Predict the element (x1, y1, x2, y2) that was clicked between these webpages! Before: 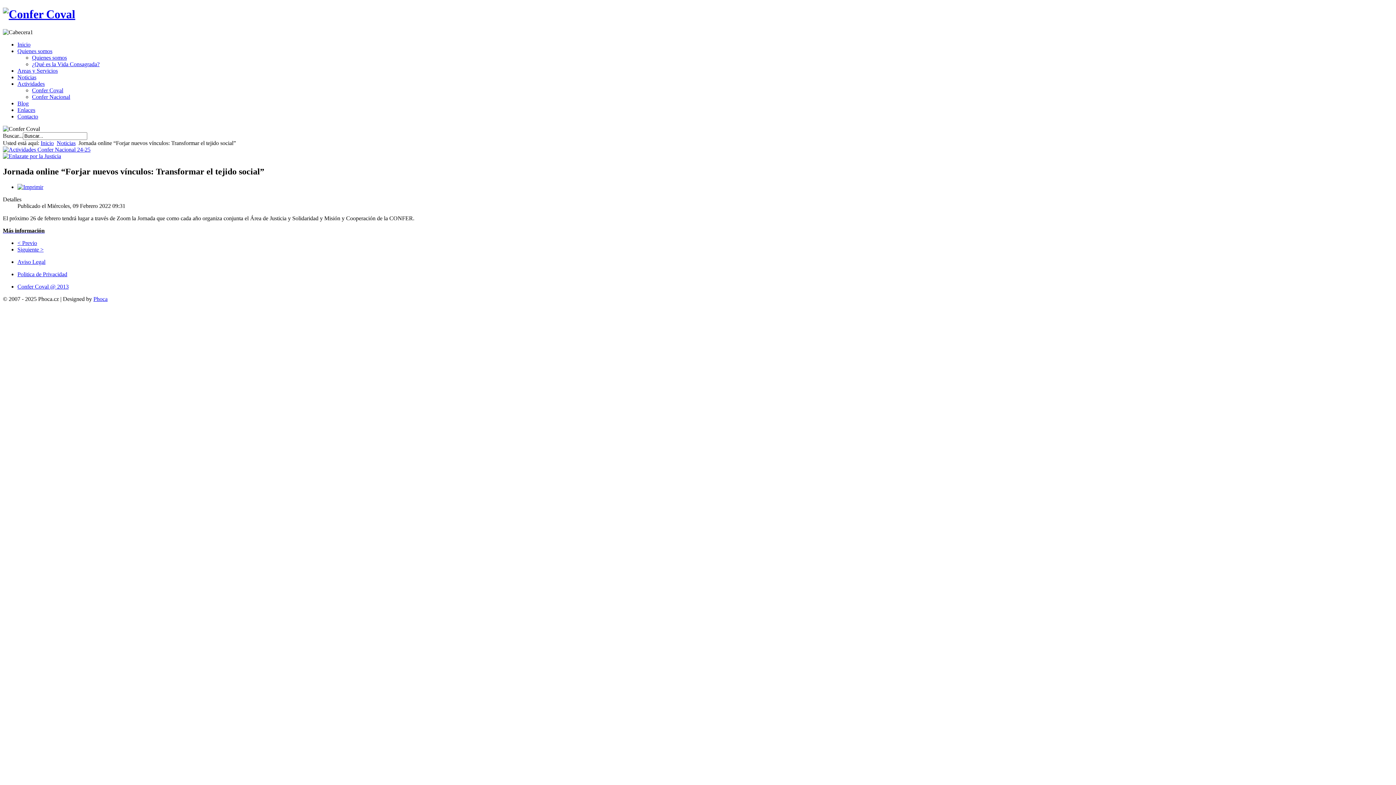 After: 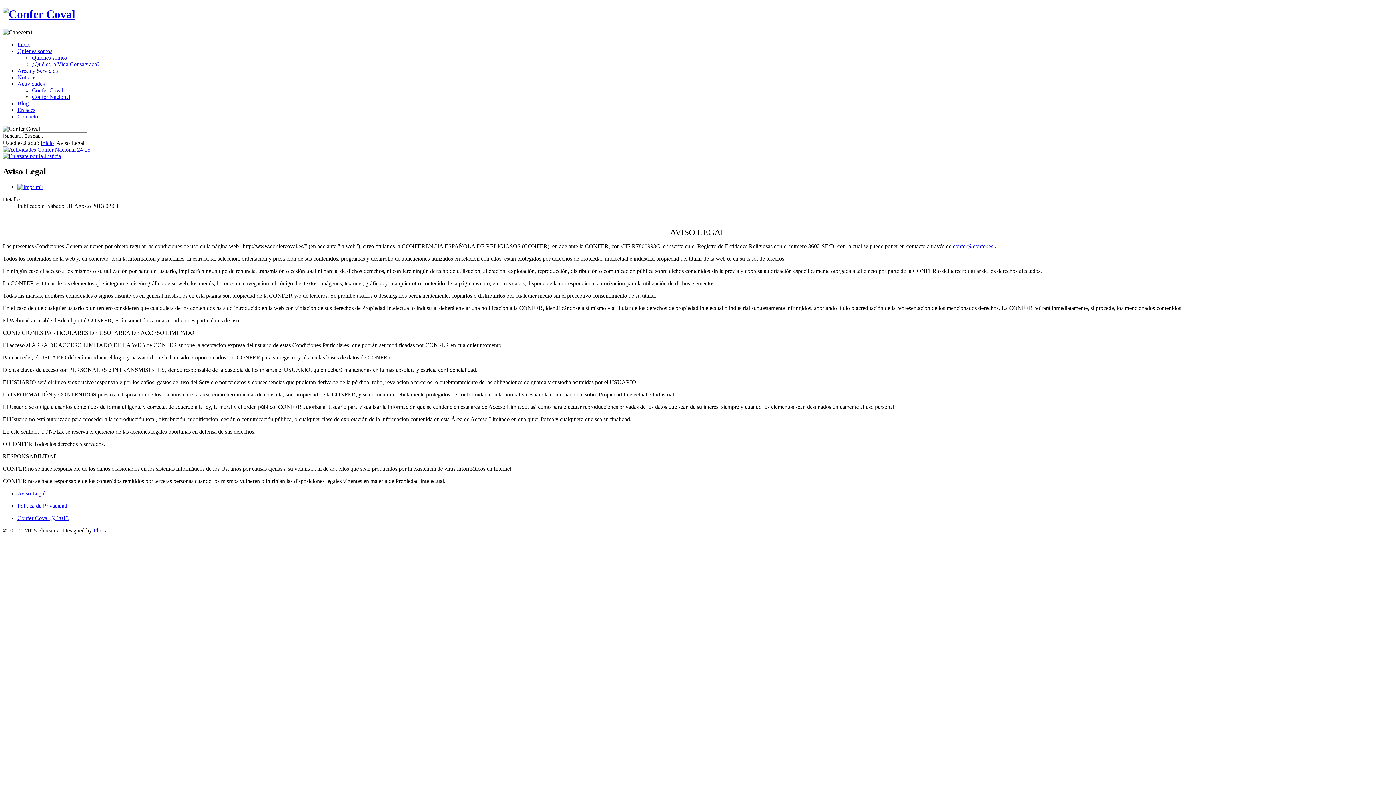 Action: label: Aviso Legal bbox: (17, 258, 45, 264)